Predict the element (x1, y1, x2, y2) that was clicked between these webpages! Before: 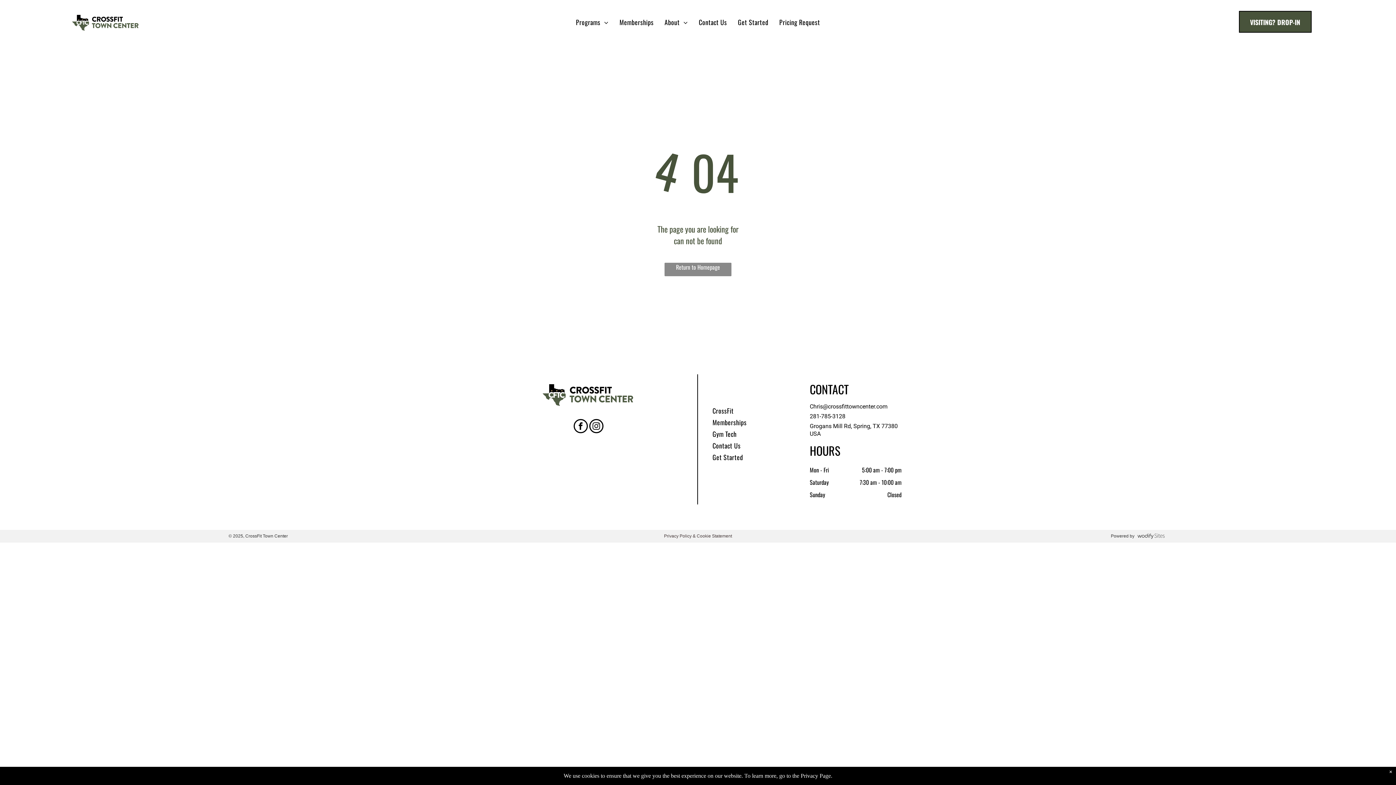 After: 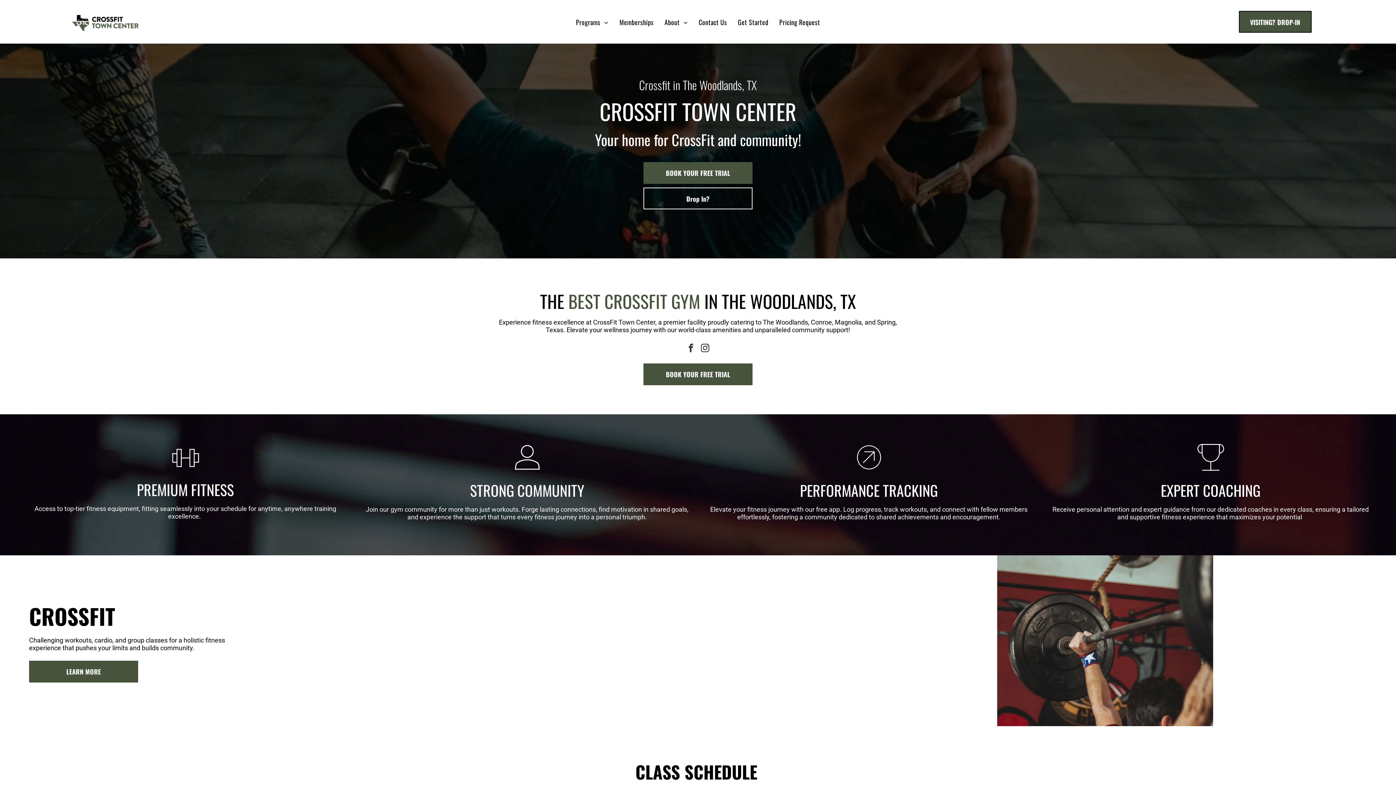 Action: bbox: (664, 263, 731, 276) label: Return to Homepage